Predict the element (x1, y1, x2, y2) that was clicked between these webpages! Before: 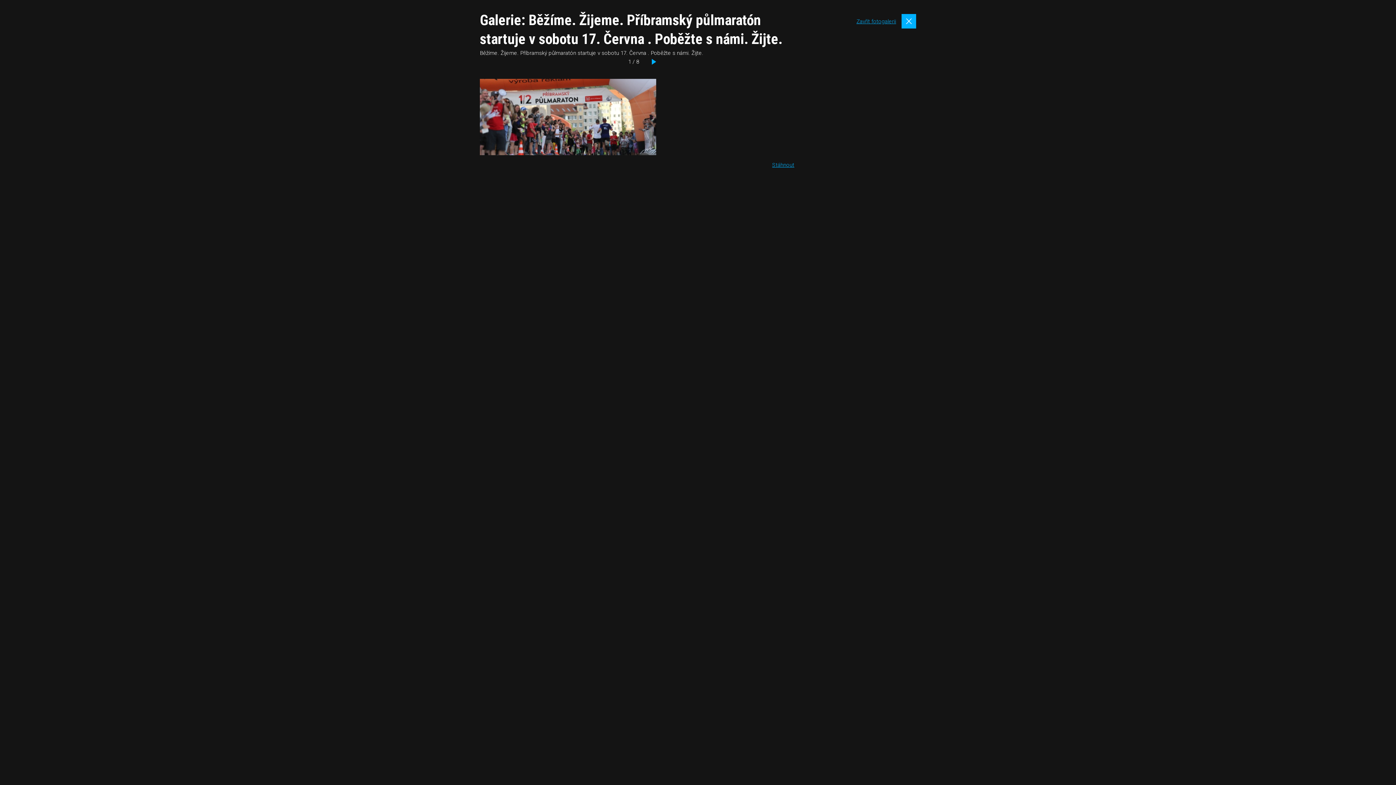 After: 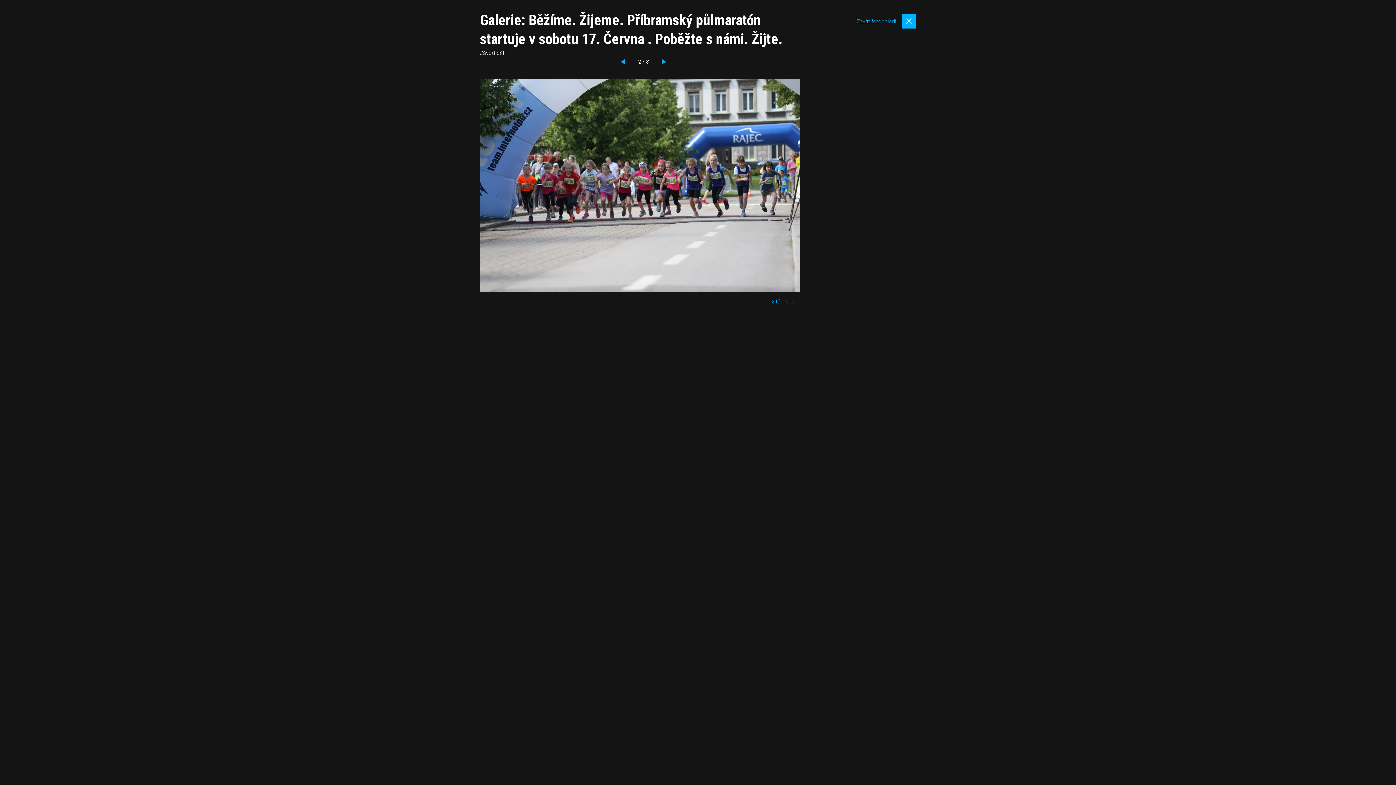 Action: bbox: (652, 58, 660, 64)